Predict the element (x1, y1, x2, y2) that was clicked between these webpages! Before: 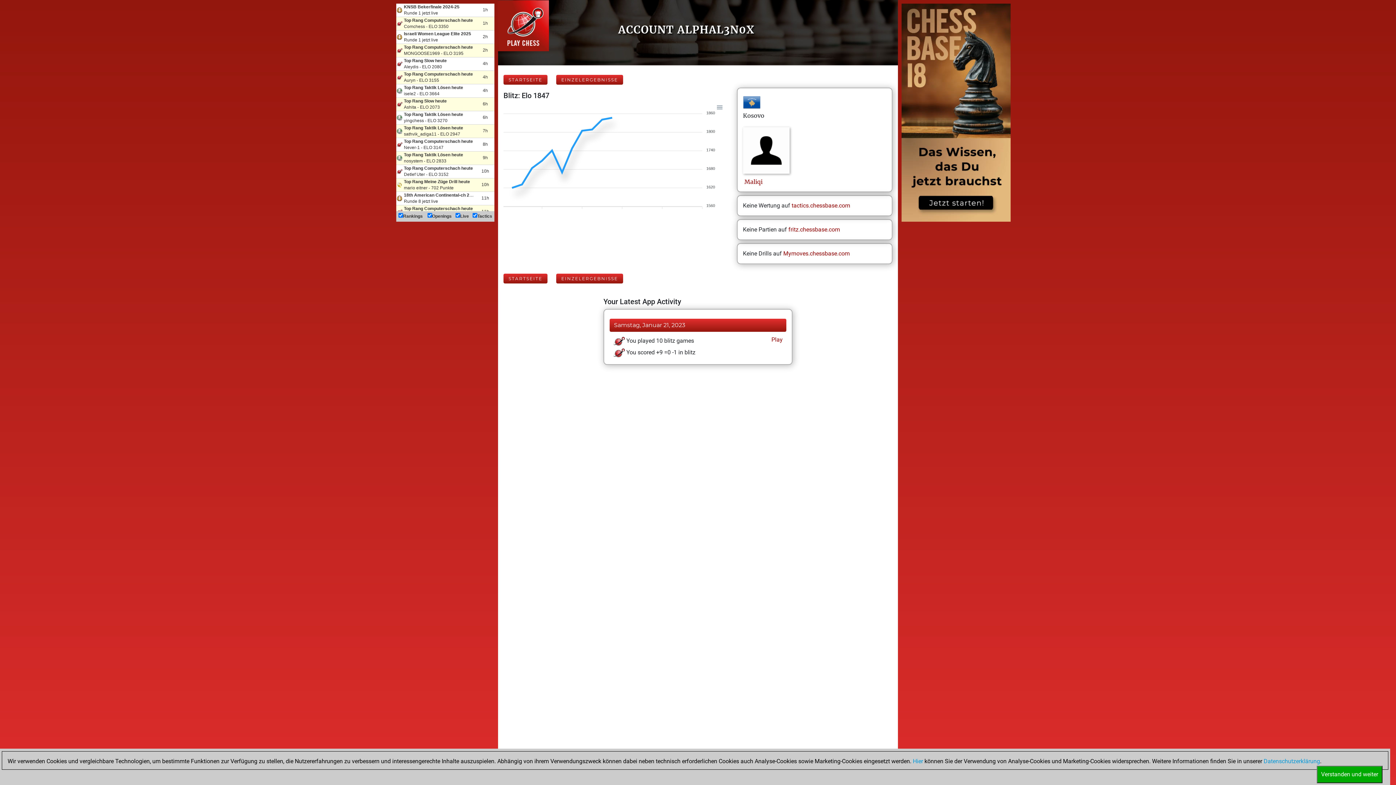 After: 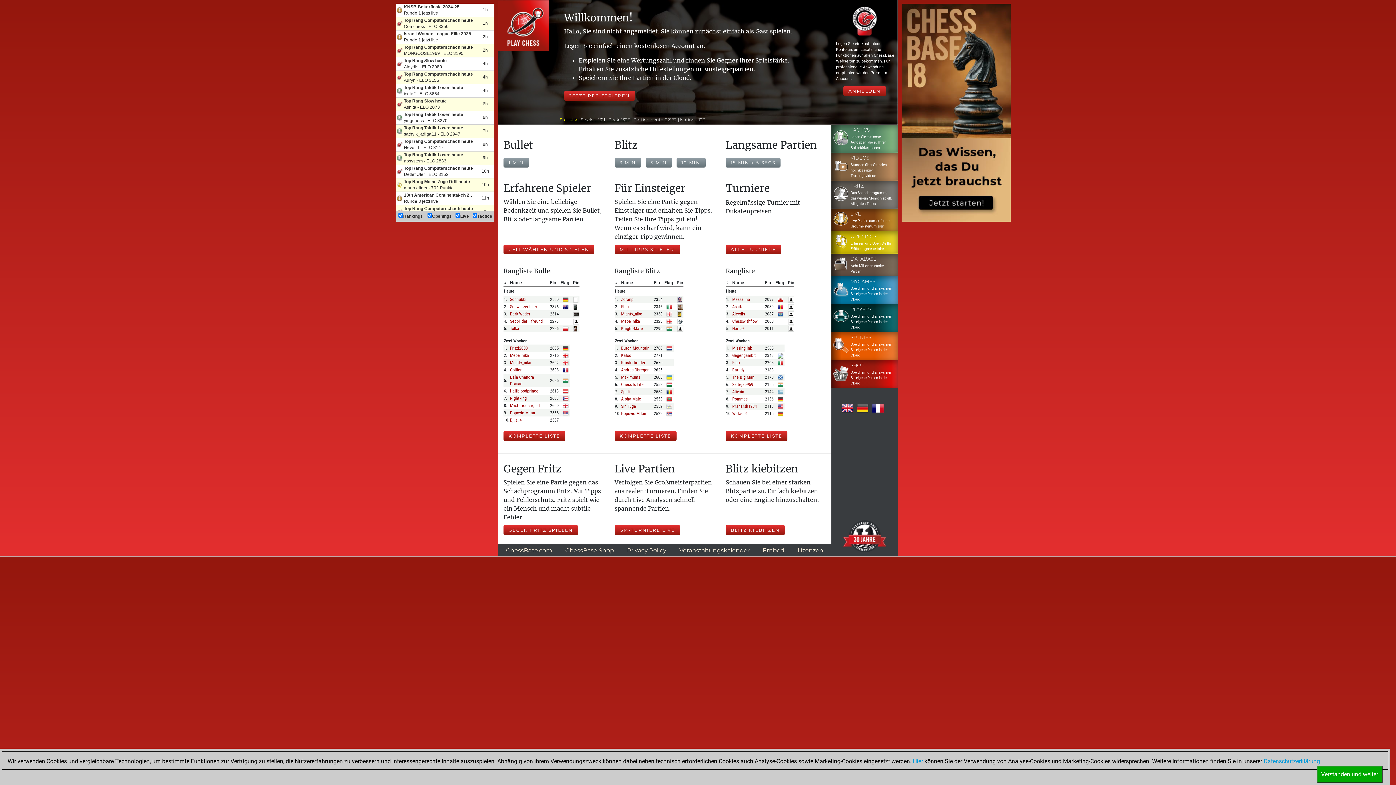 Action: label: STARTSEITE bbox: (503, 74, 547, 84)